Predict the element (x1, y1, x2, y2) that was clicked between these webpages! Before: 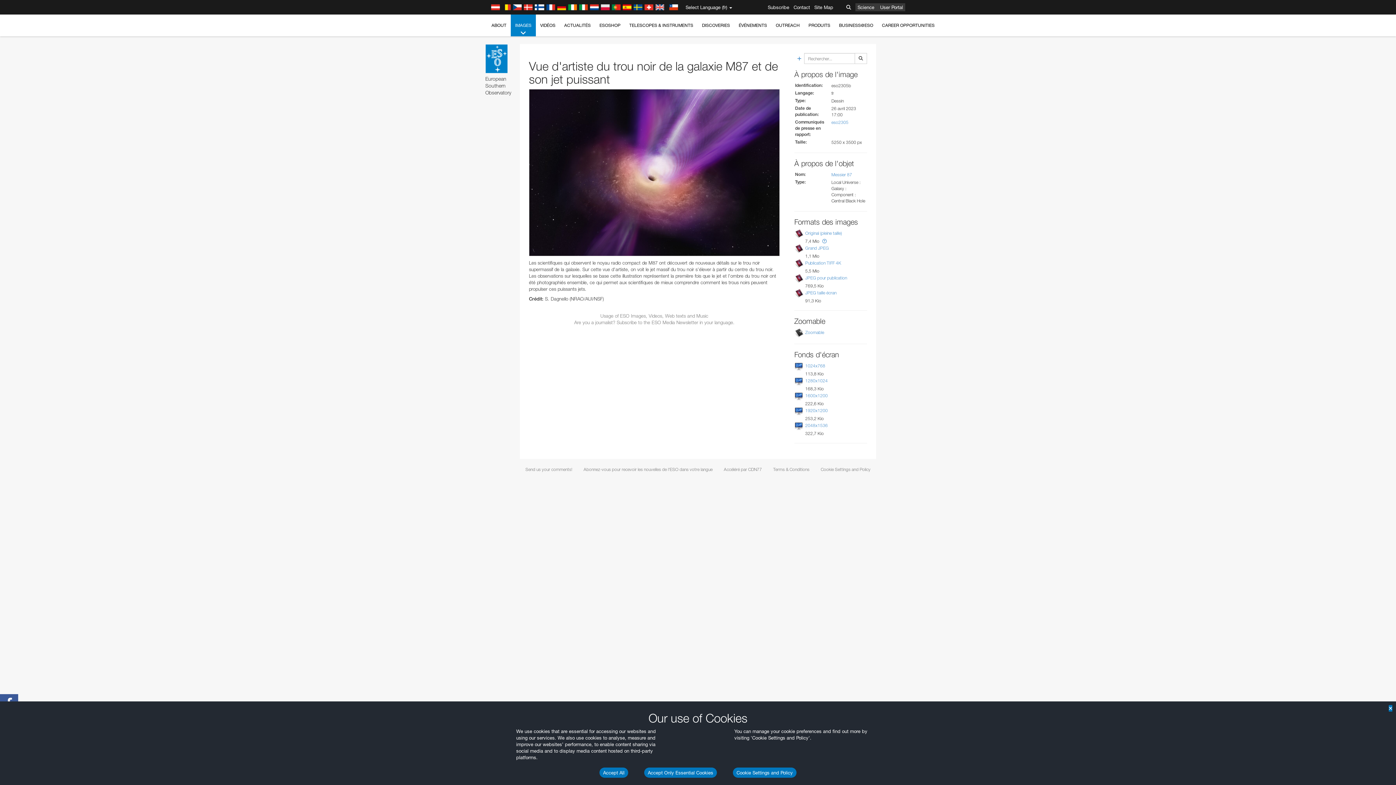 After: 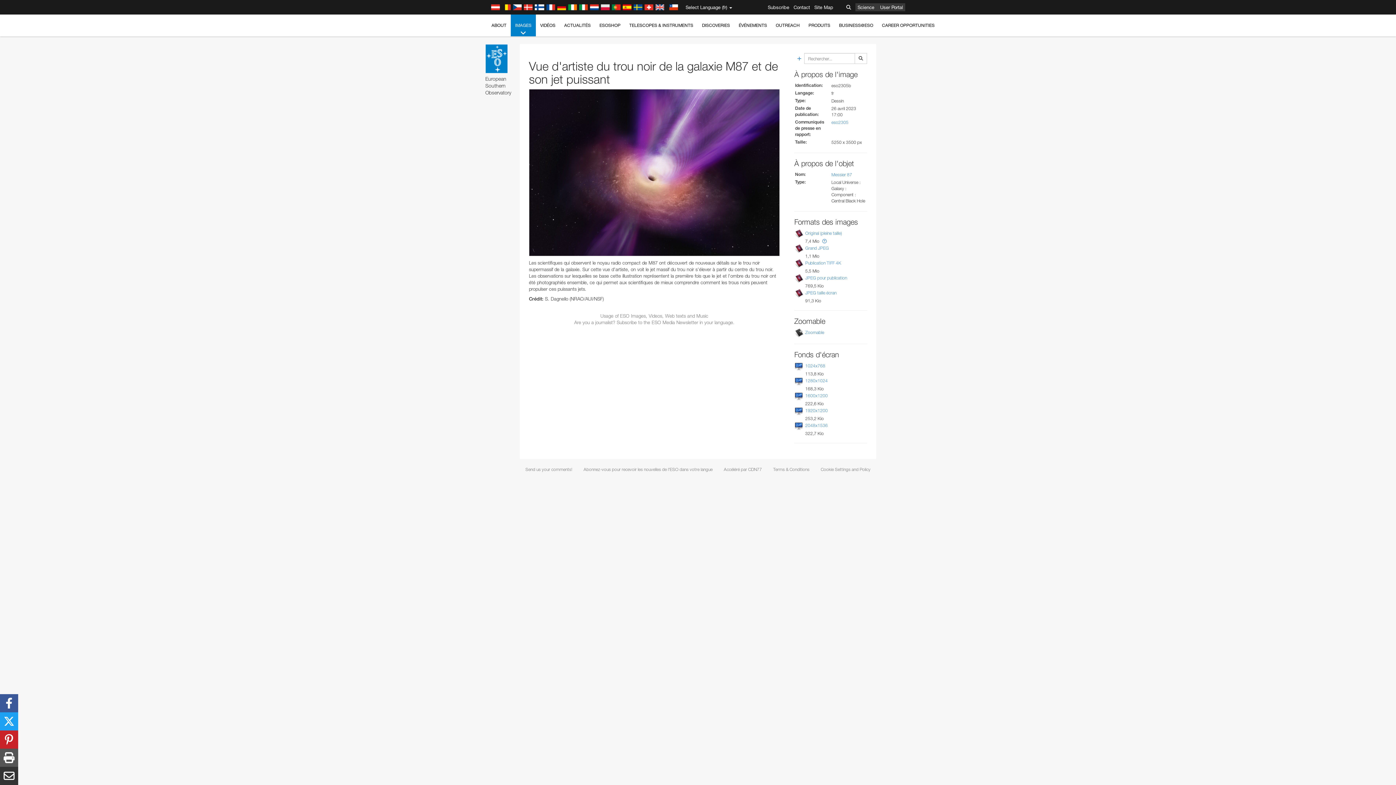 Action: label: Accept Only Essential Cookies bbox: (644, 768, 717, 778)